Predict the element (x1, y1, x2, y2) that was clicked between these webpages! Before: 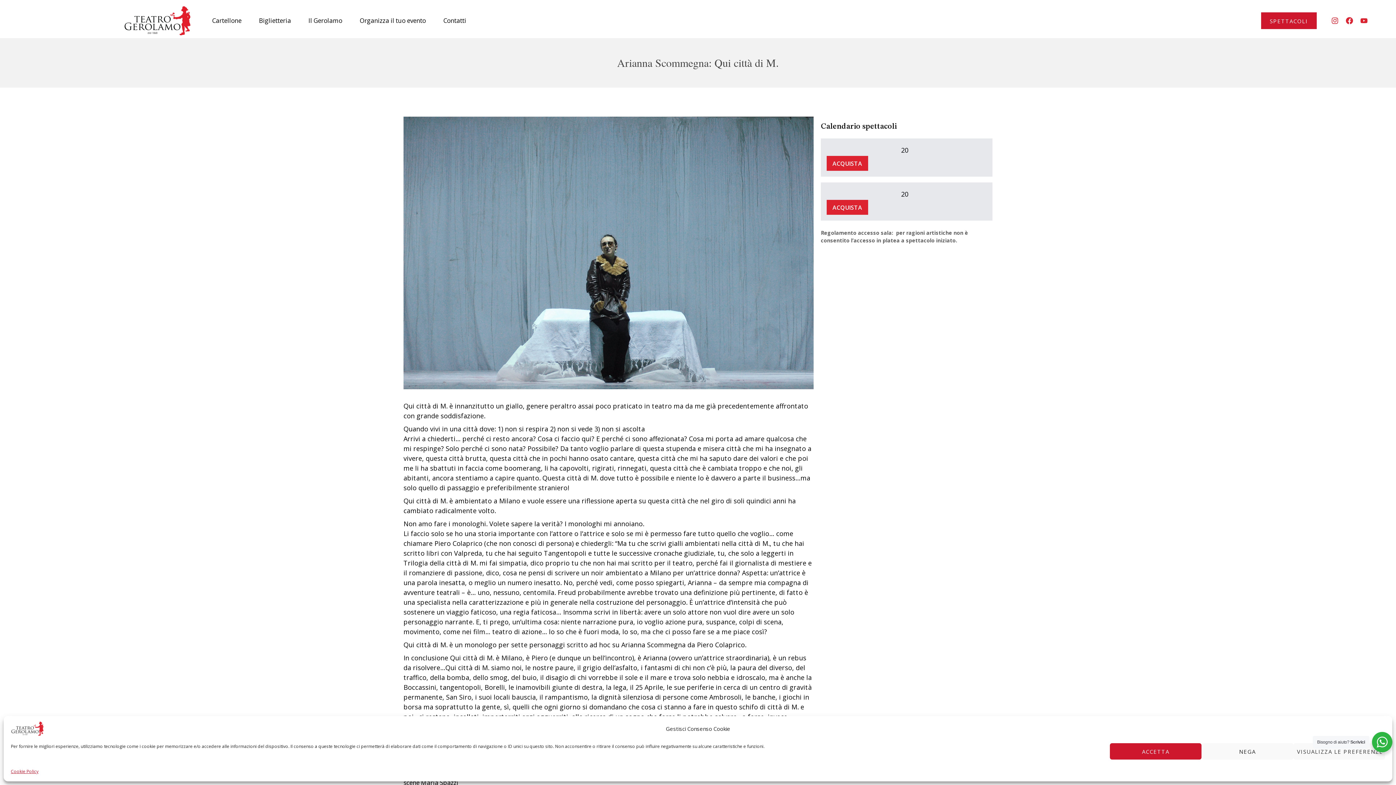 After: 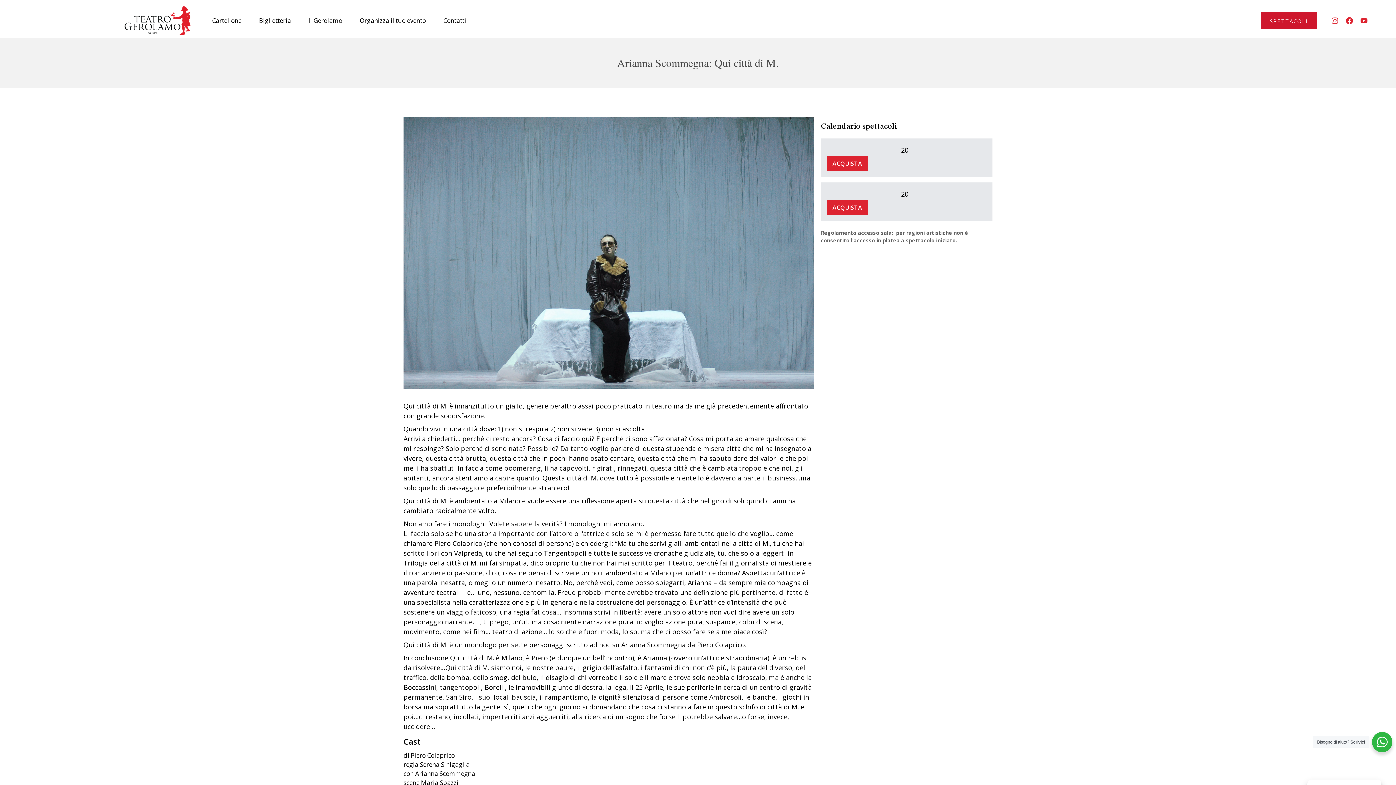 Action: label: ACCETTA bbox: (1110, 743, 1201, 760)